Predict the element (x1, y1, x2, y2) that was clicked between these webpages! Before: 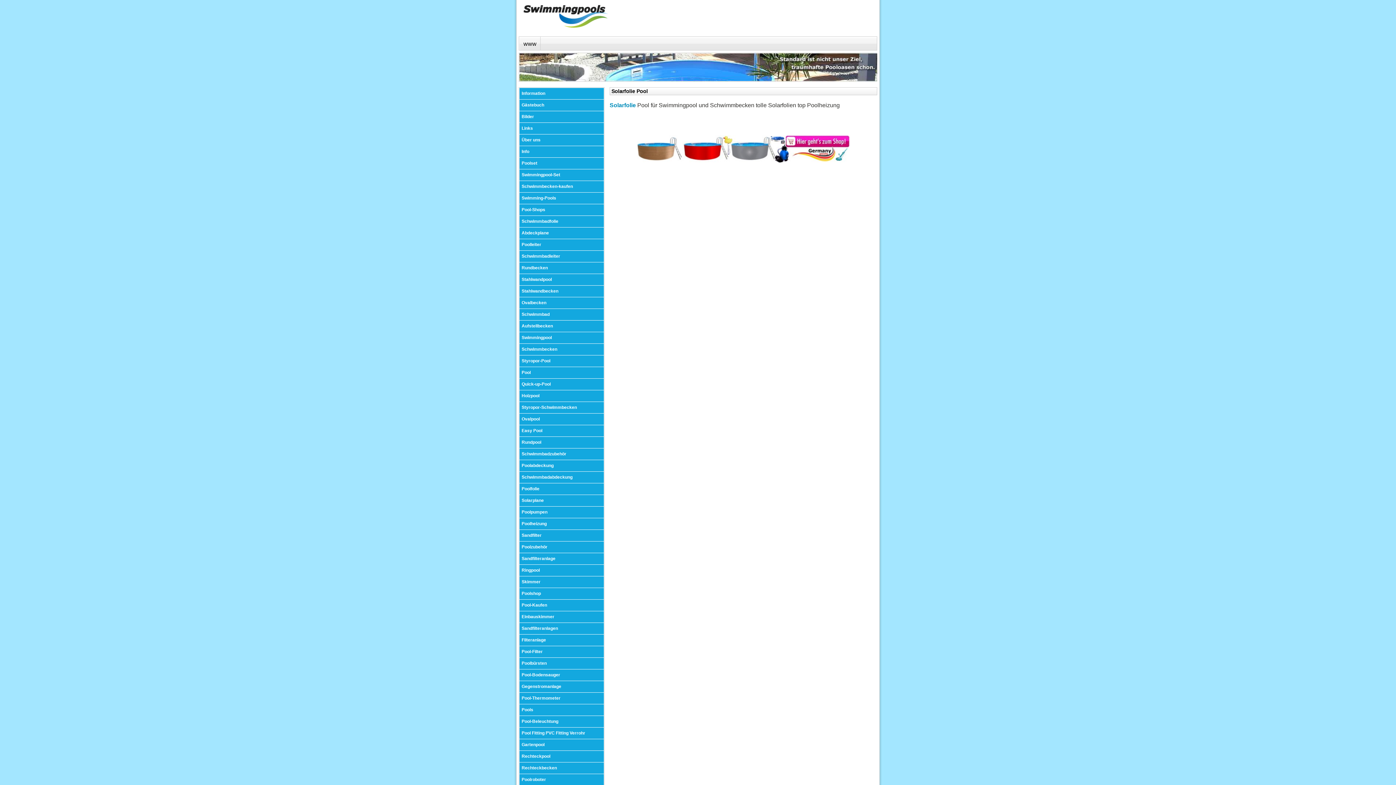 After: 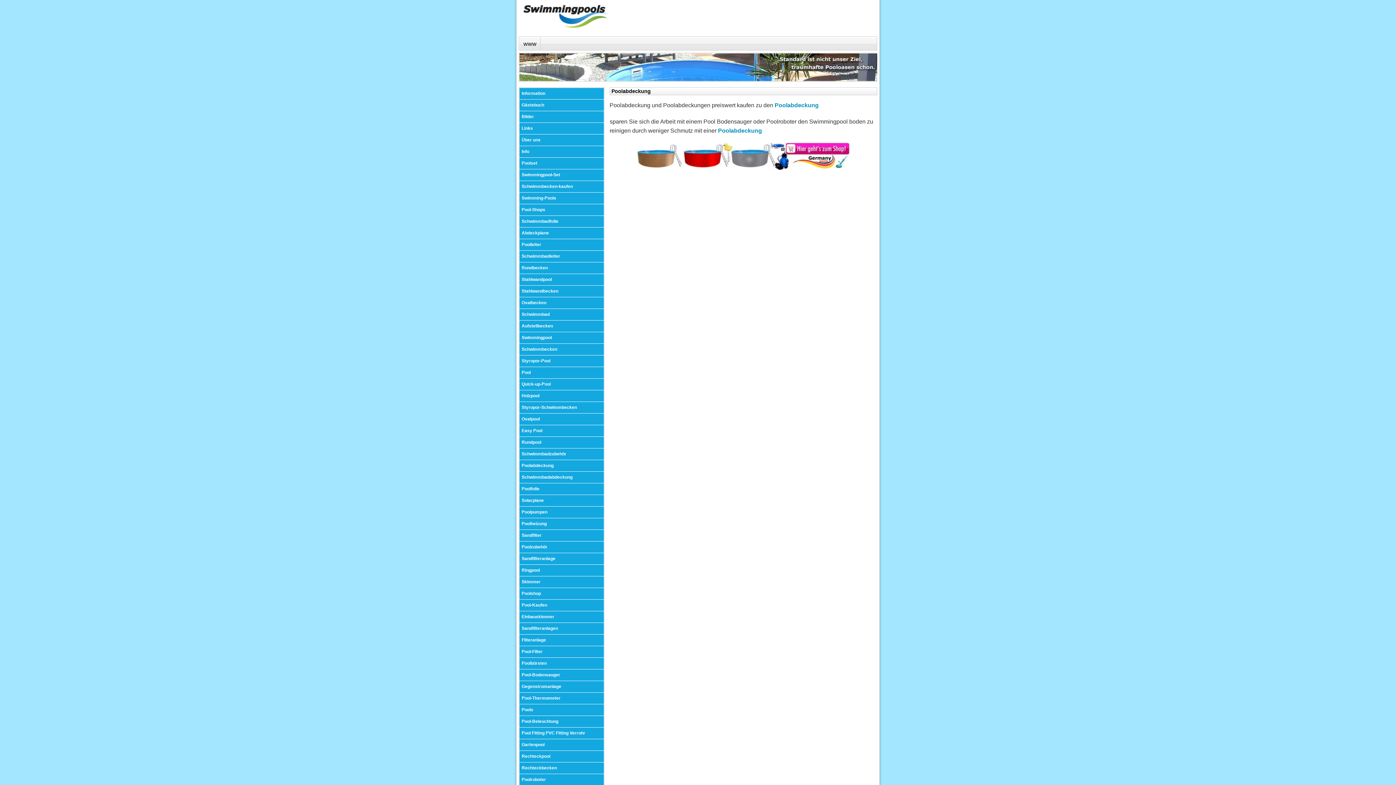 Action: label: Poolabdeckung bbox: (519, 460, 604, 472)